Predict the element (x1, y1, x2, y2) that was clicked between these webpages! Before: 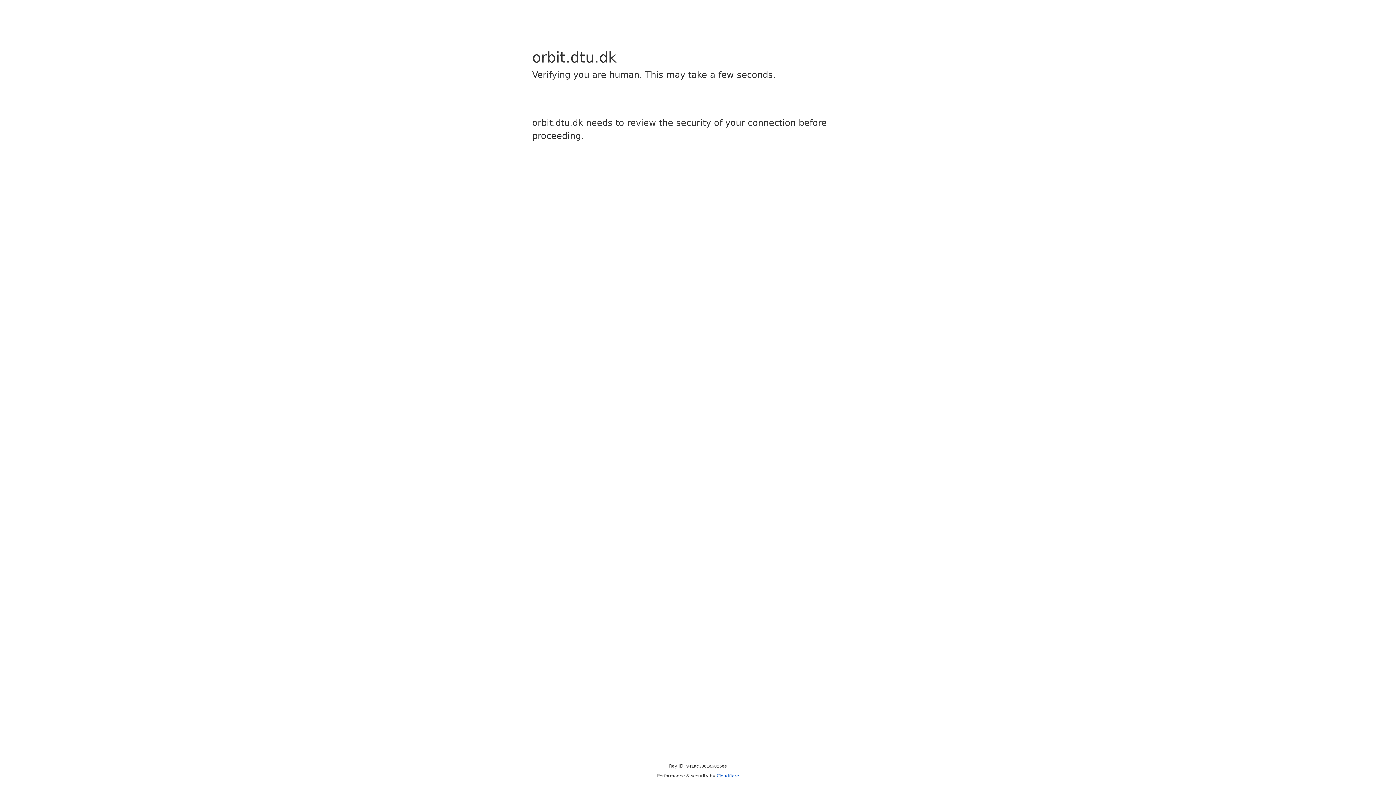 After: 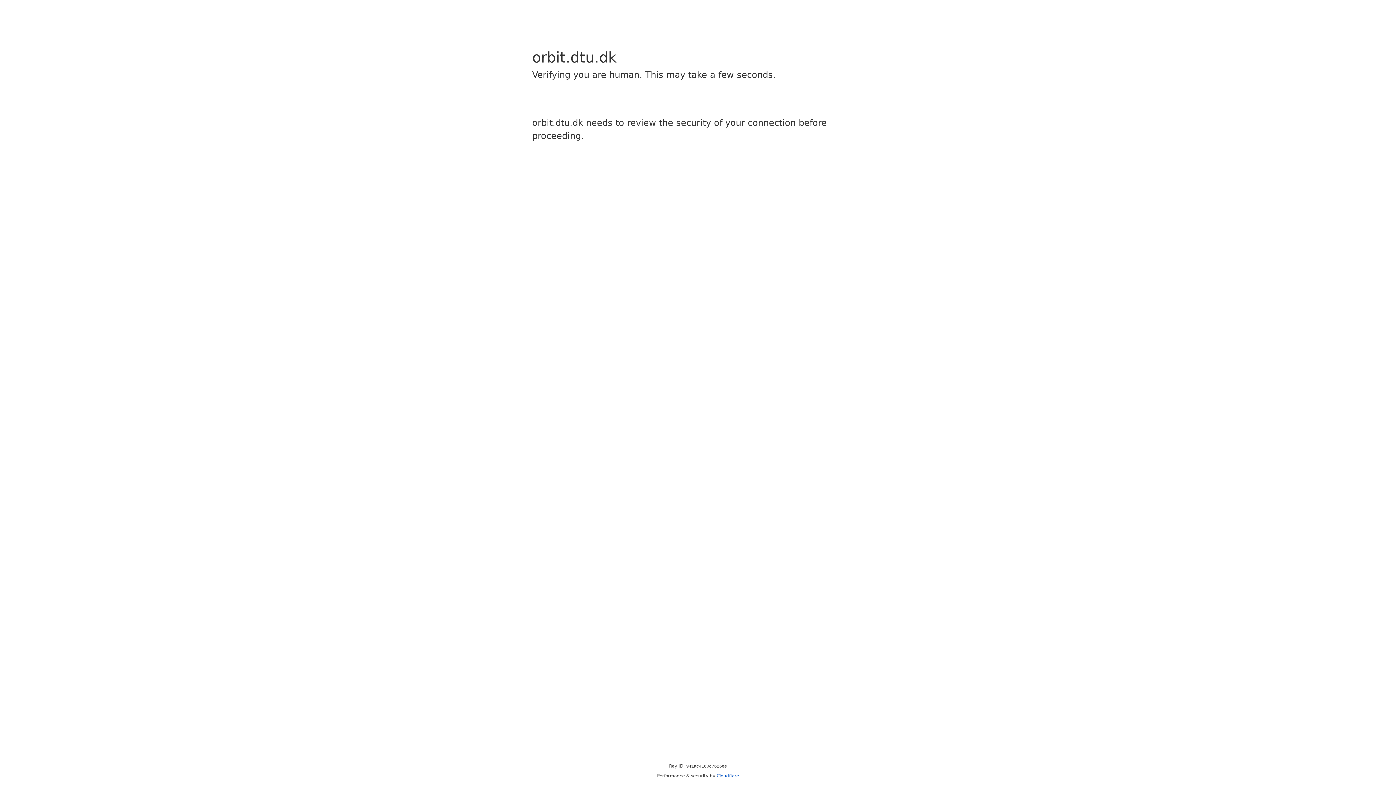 Action: label: Cloudflare bbox: (716, 773, 739, 778)